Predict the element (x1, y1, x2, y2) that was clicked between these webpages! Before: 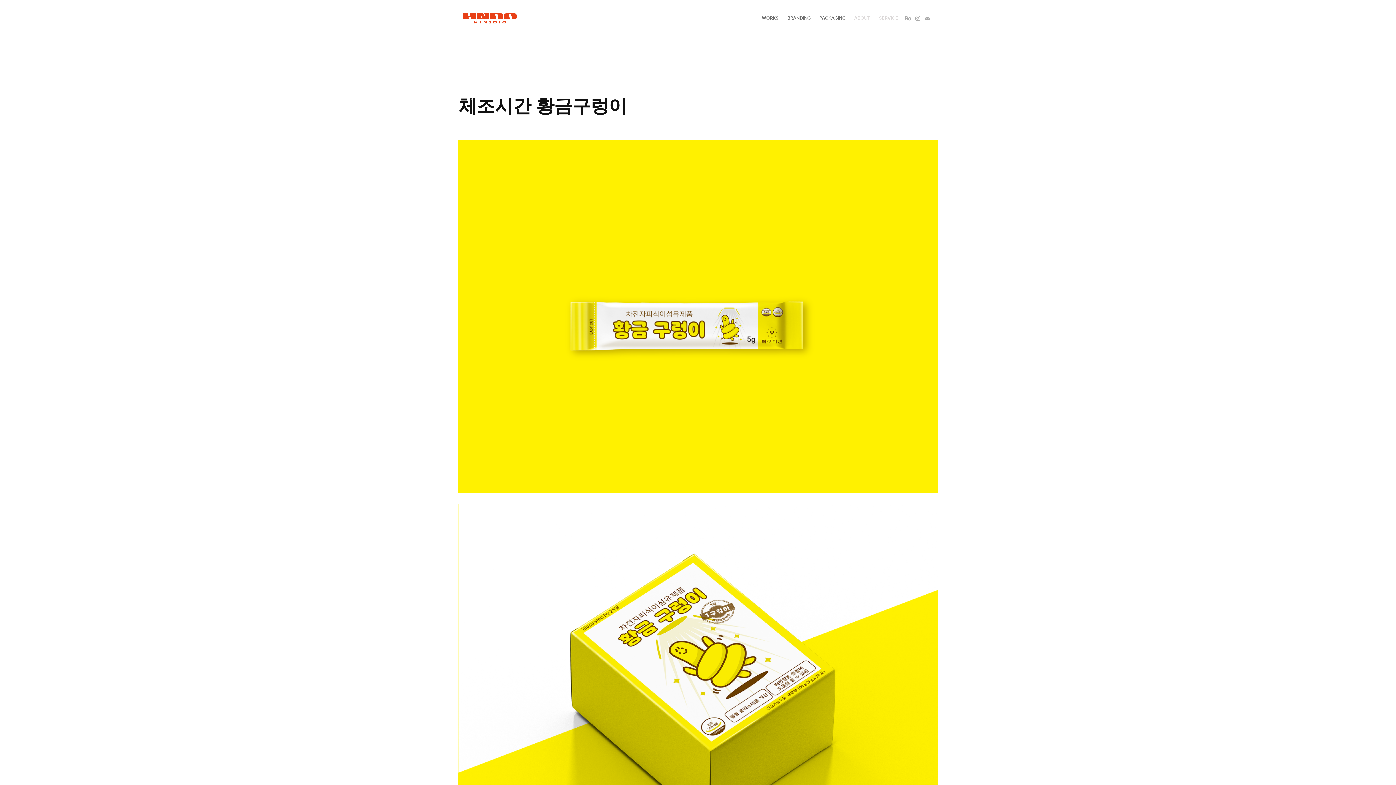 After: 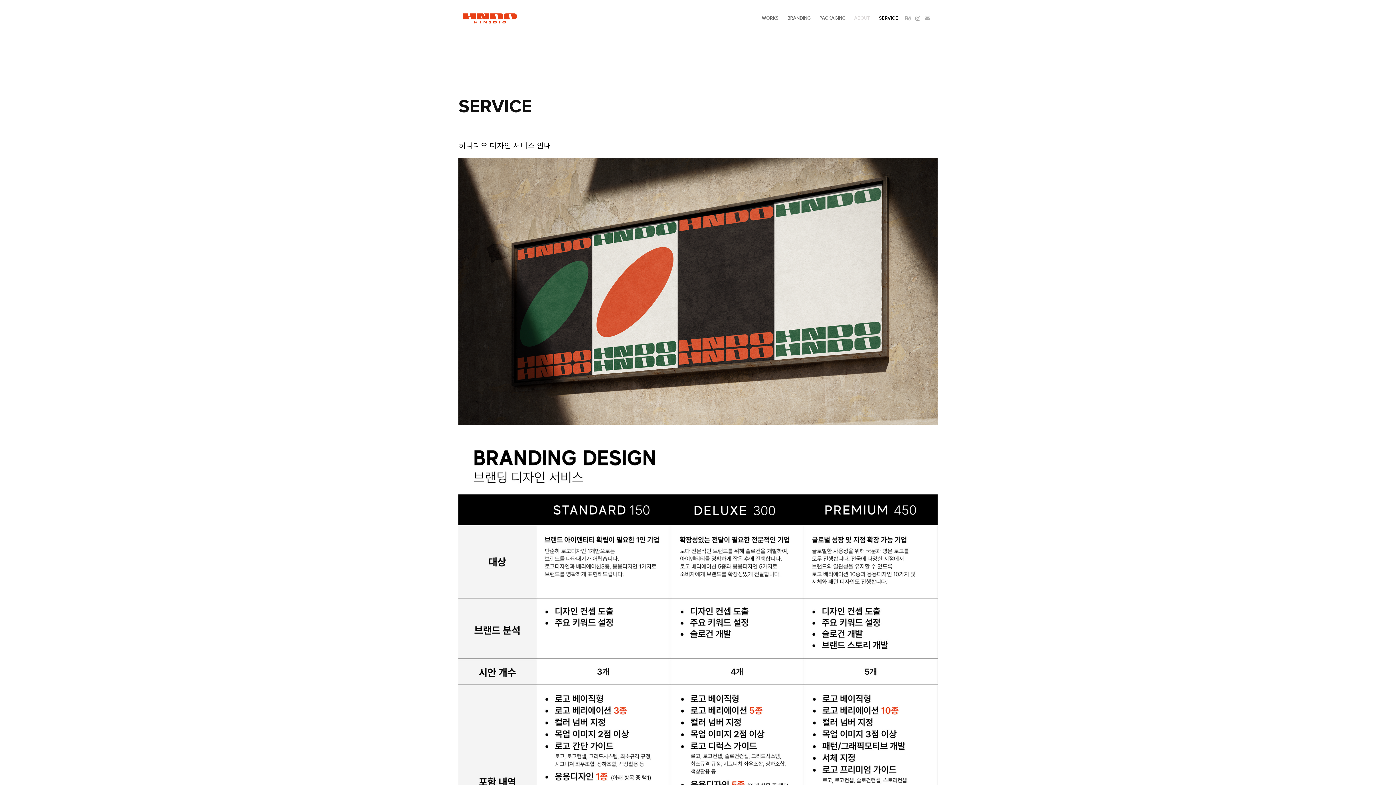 Action: label: SERVICE bbox: (879, 14, 898, 21)